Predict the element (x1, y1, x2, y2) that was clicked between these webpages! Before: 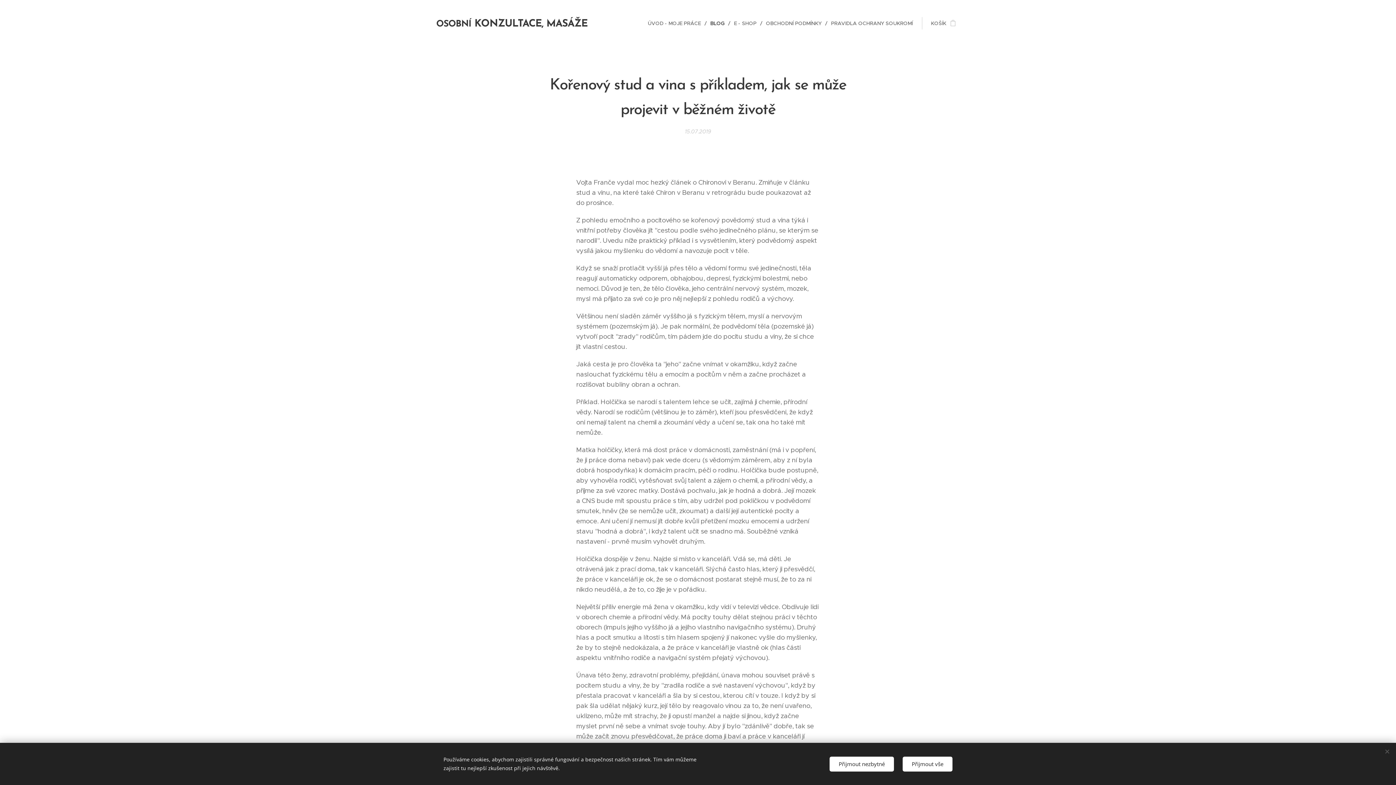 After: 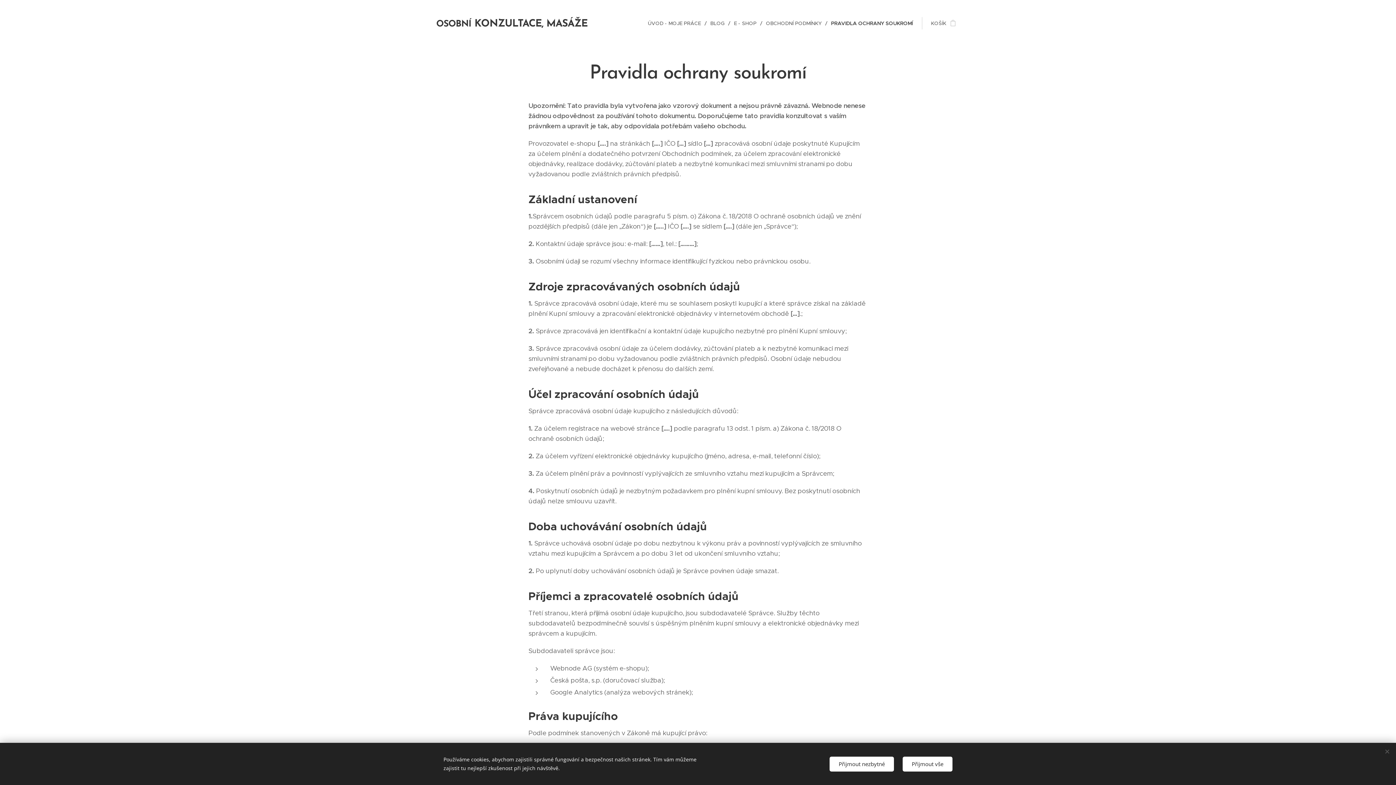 Action: label: PRAVIDLA OCHRANY SOUKROMÍ bbox: (827, 14, 913, 32)